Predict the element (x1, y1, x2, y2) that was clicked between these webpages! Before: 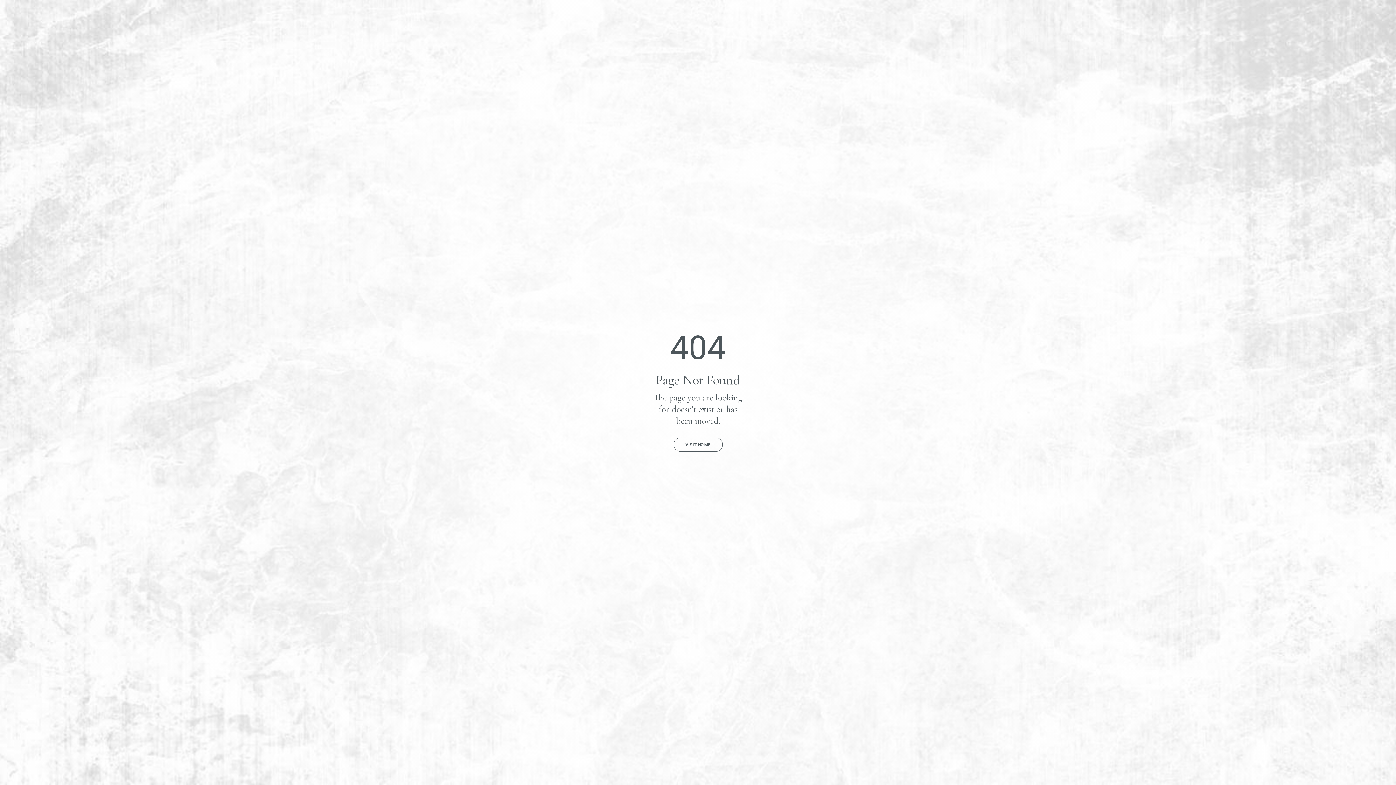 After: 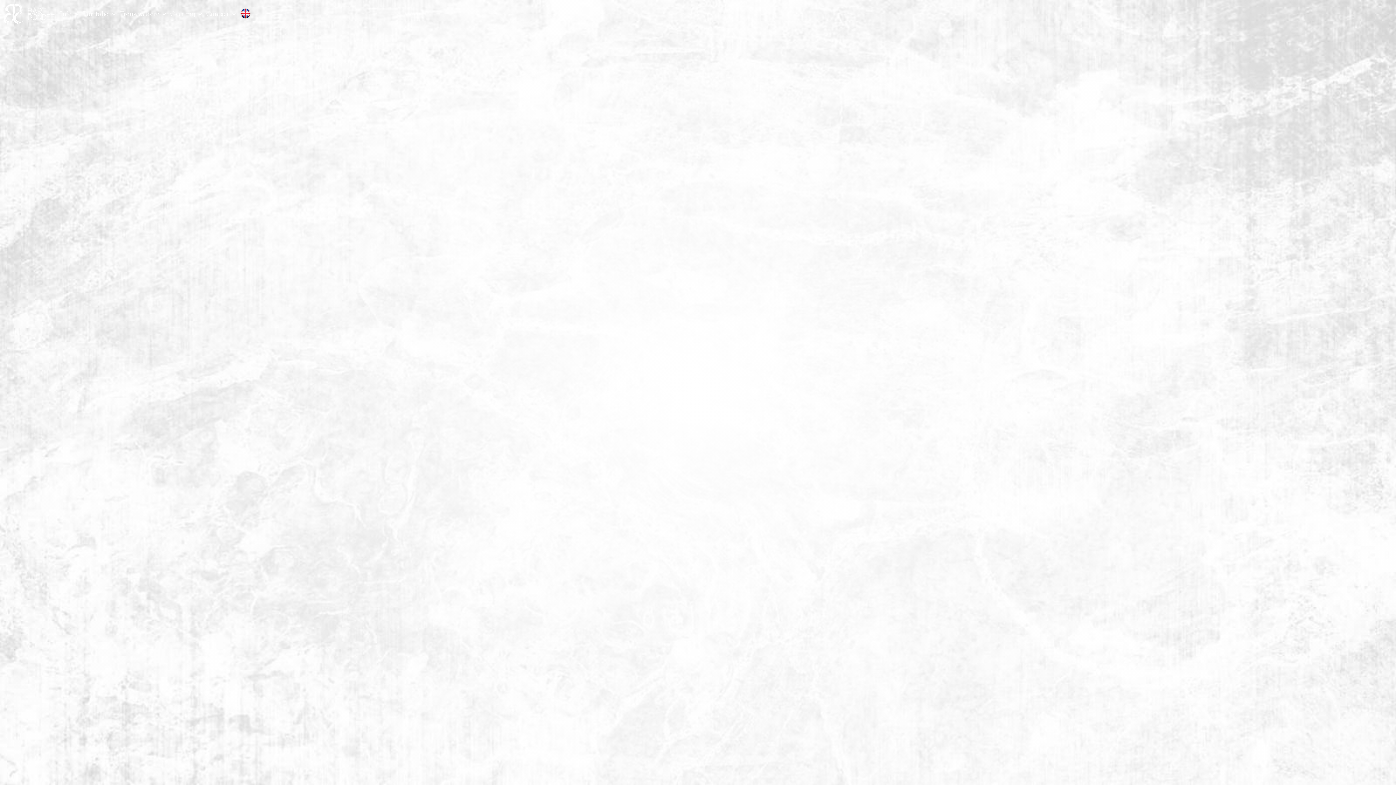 Action: bbox: (673, 437, 722, 451) label: VISIT HOME